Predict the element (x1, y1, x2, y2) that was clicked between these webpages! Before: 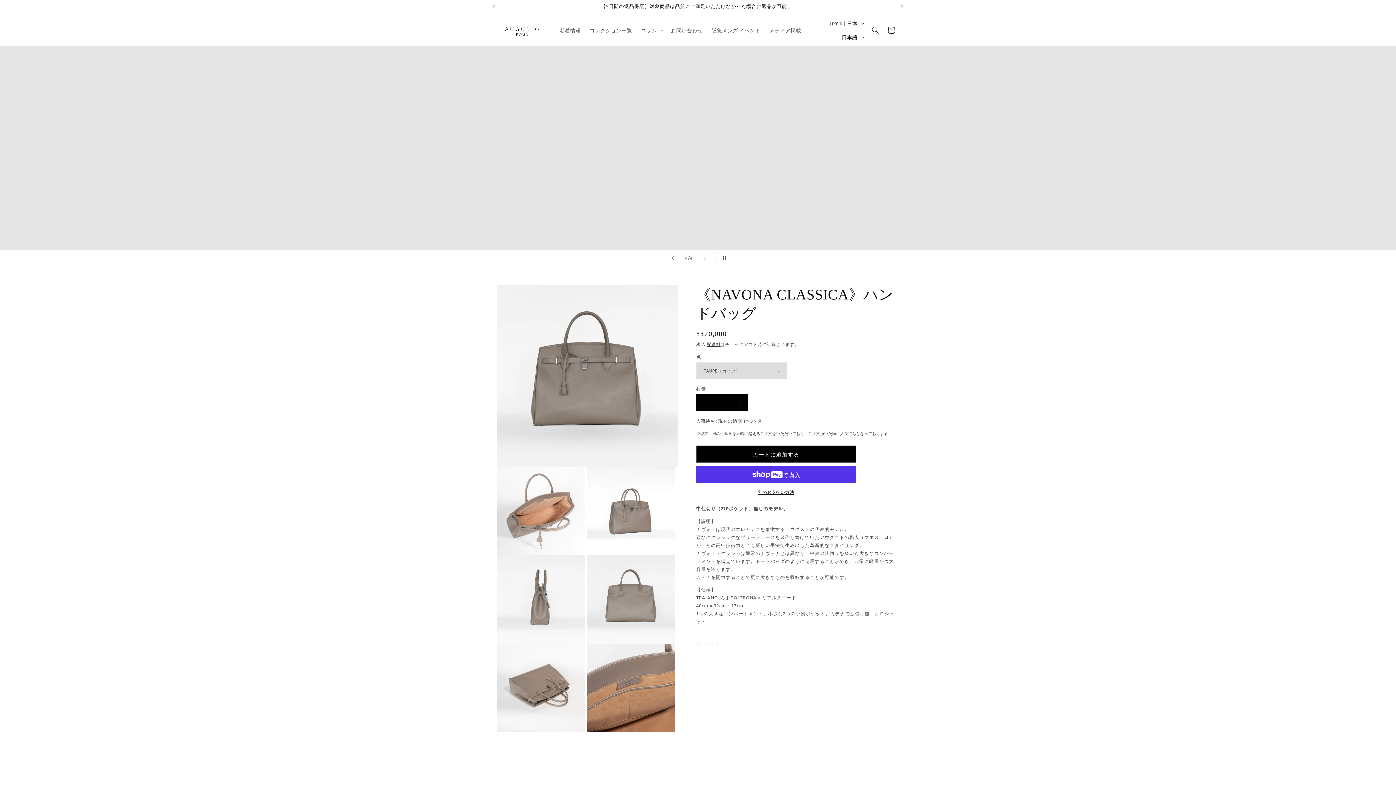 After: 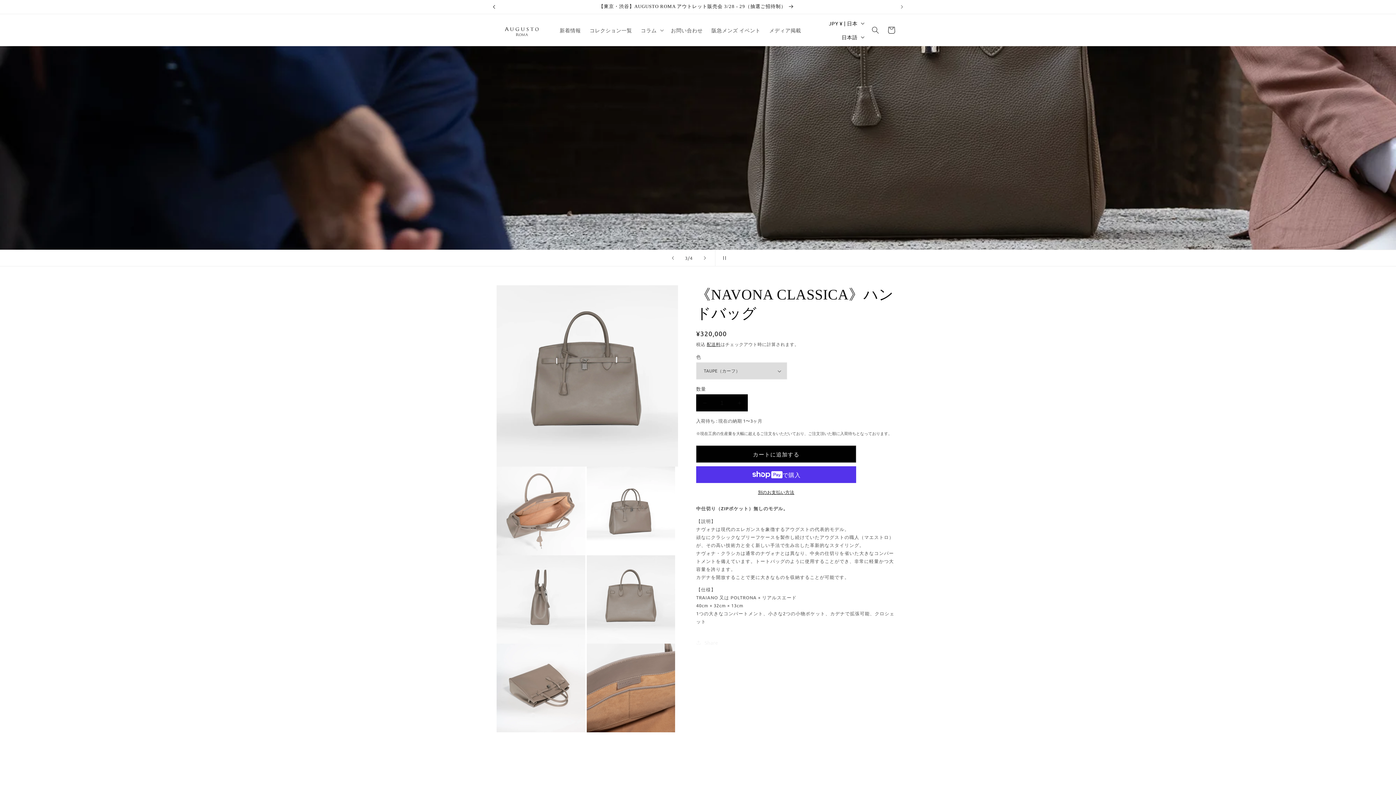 Action: bbox: (486, 0, 502, 13) label: 前回のお知らせ